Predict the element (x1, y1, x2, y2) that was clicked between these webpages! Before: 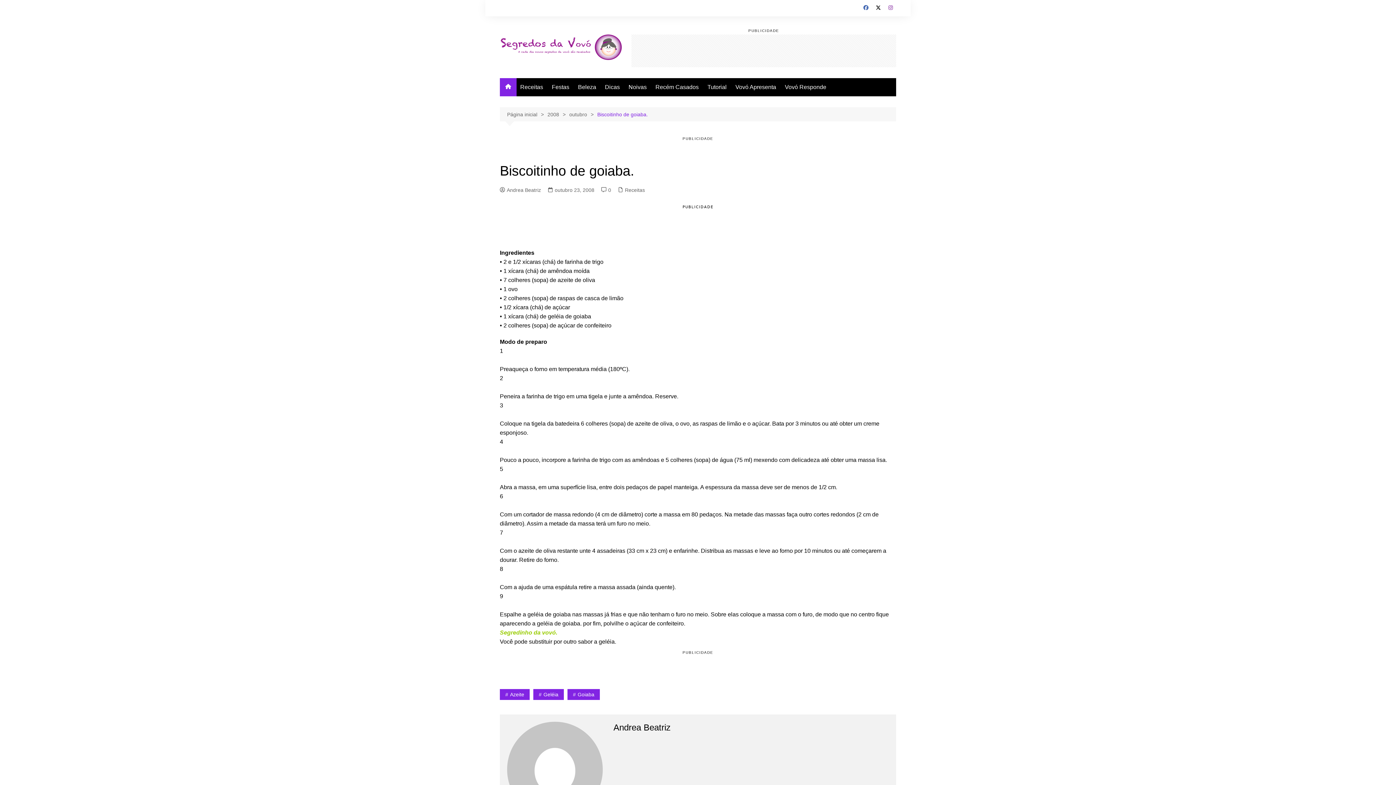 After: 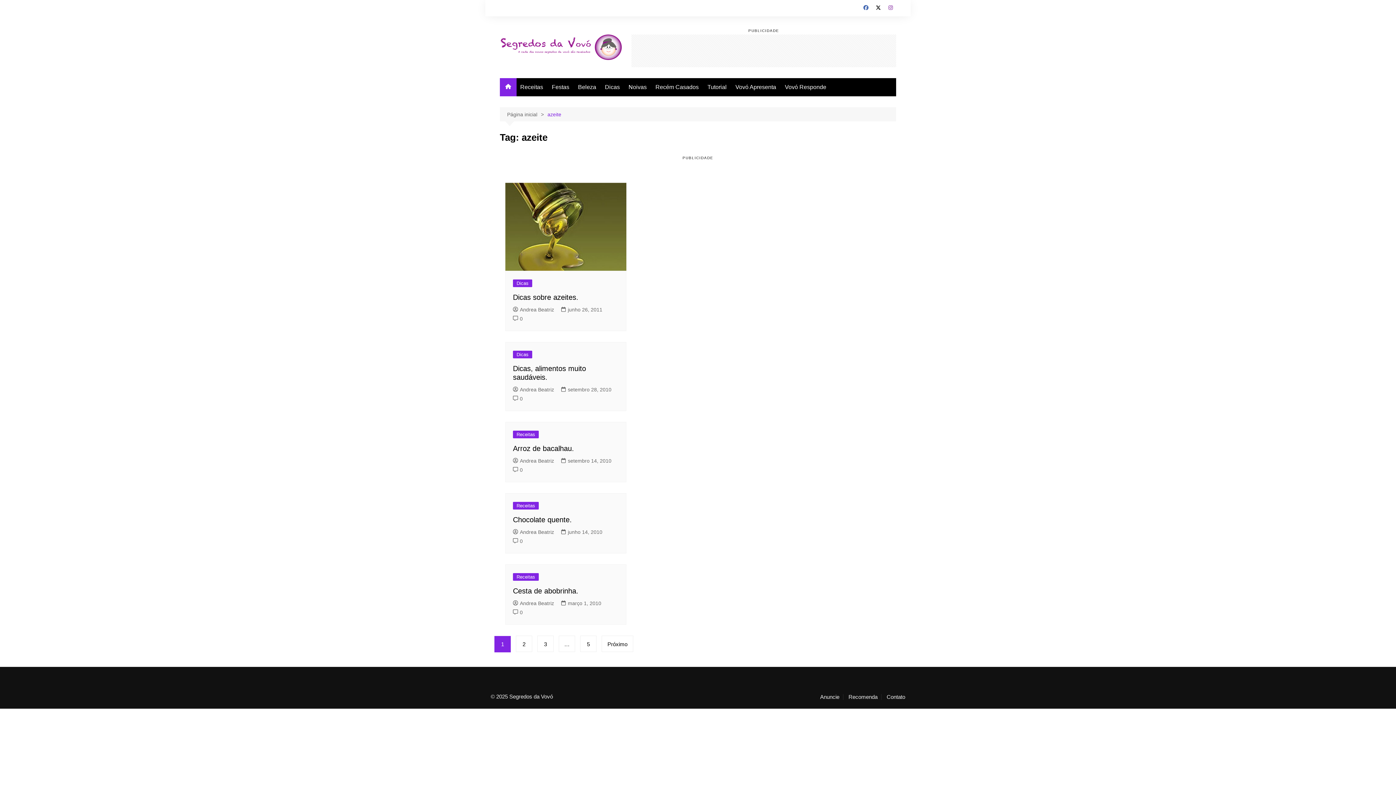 Action: label: Azeite bbox: (500, 689, 529, 700)